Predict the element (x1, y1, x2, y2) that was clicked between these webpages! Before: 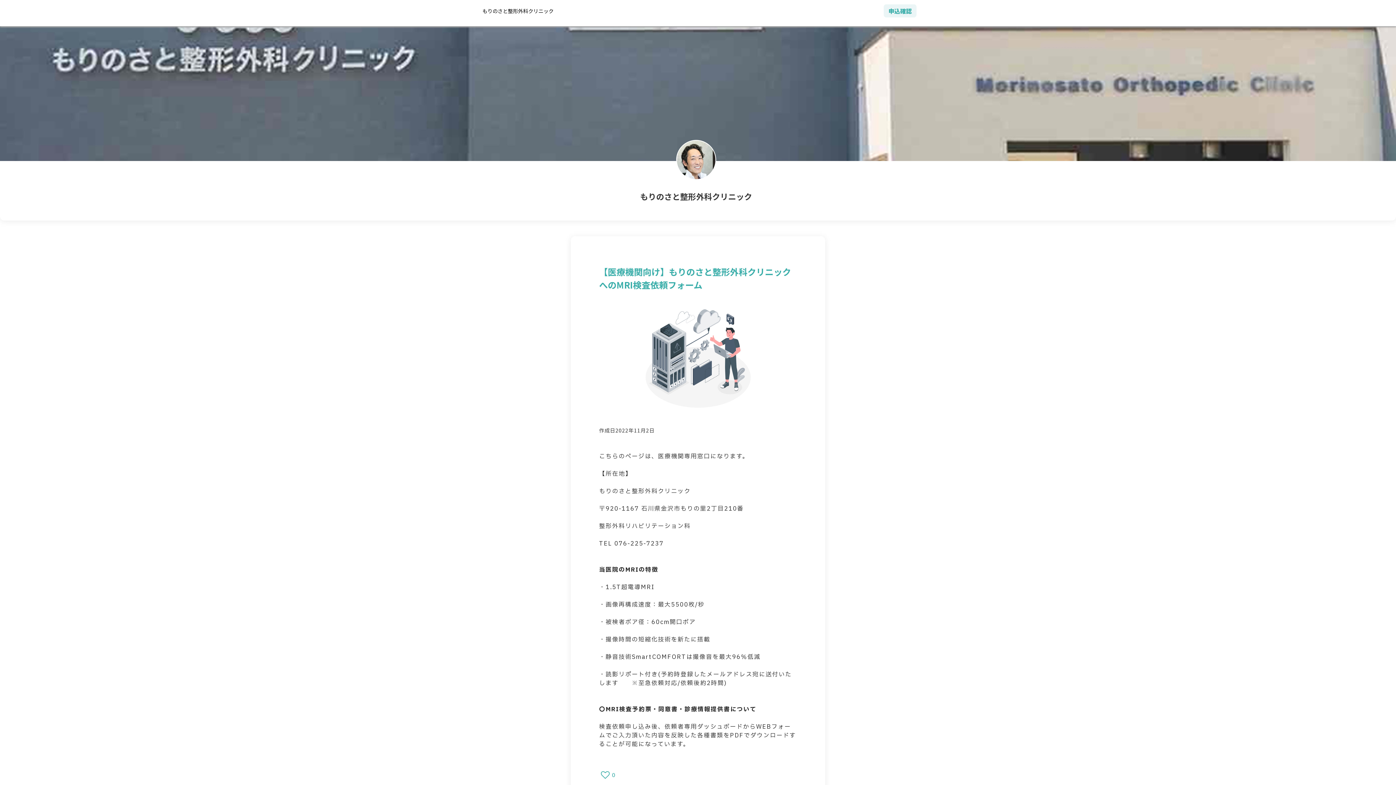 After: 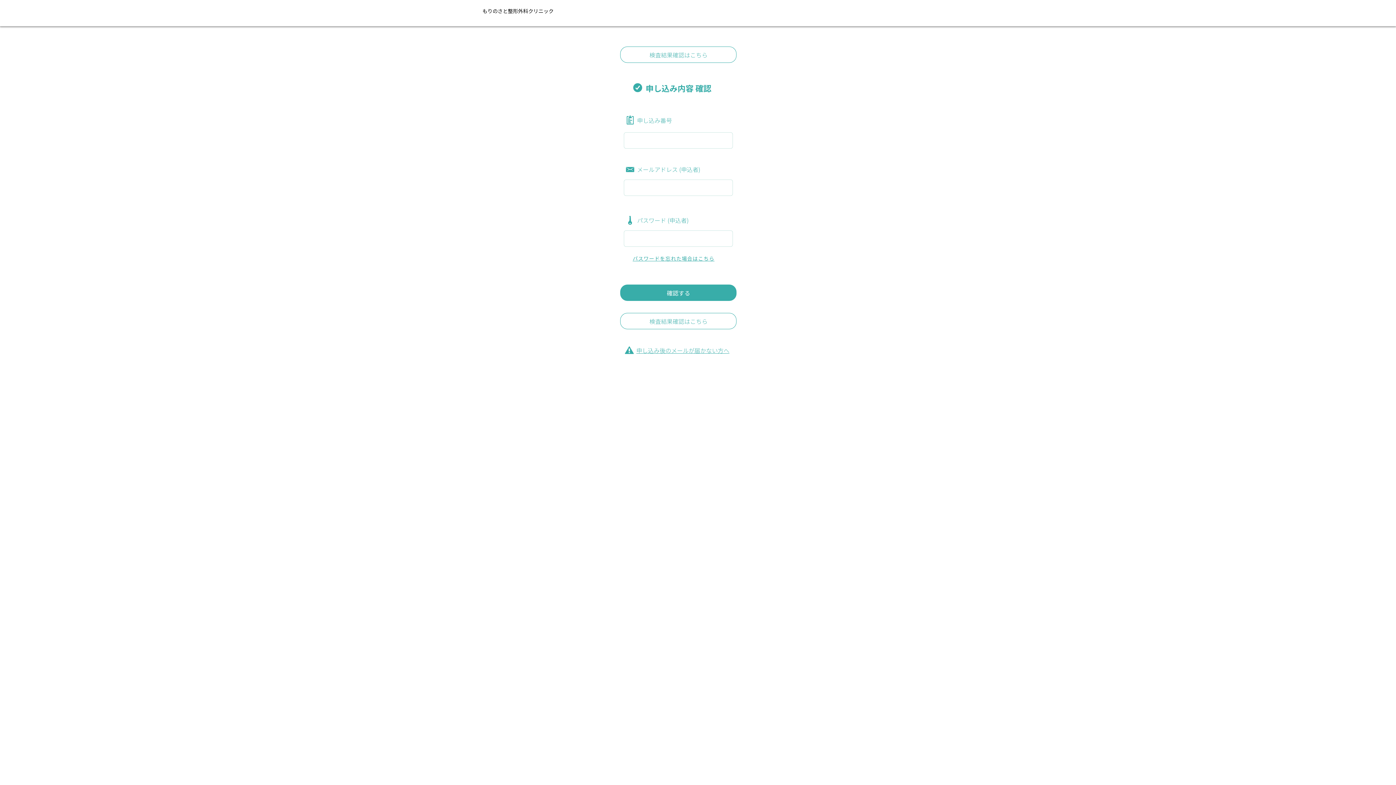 Action: bbox: (884, 4, 916, 17) label: 申込確認